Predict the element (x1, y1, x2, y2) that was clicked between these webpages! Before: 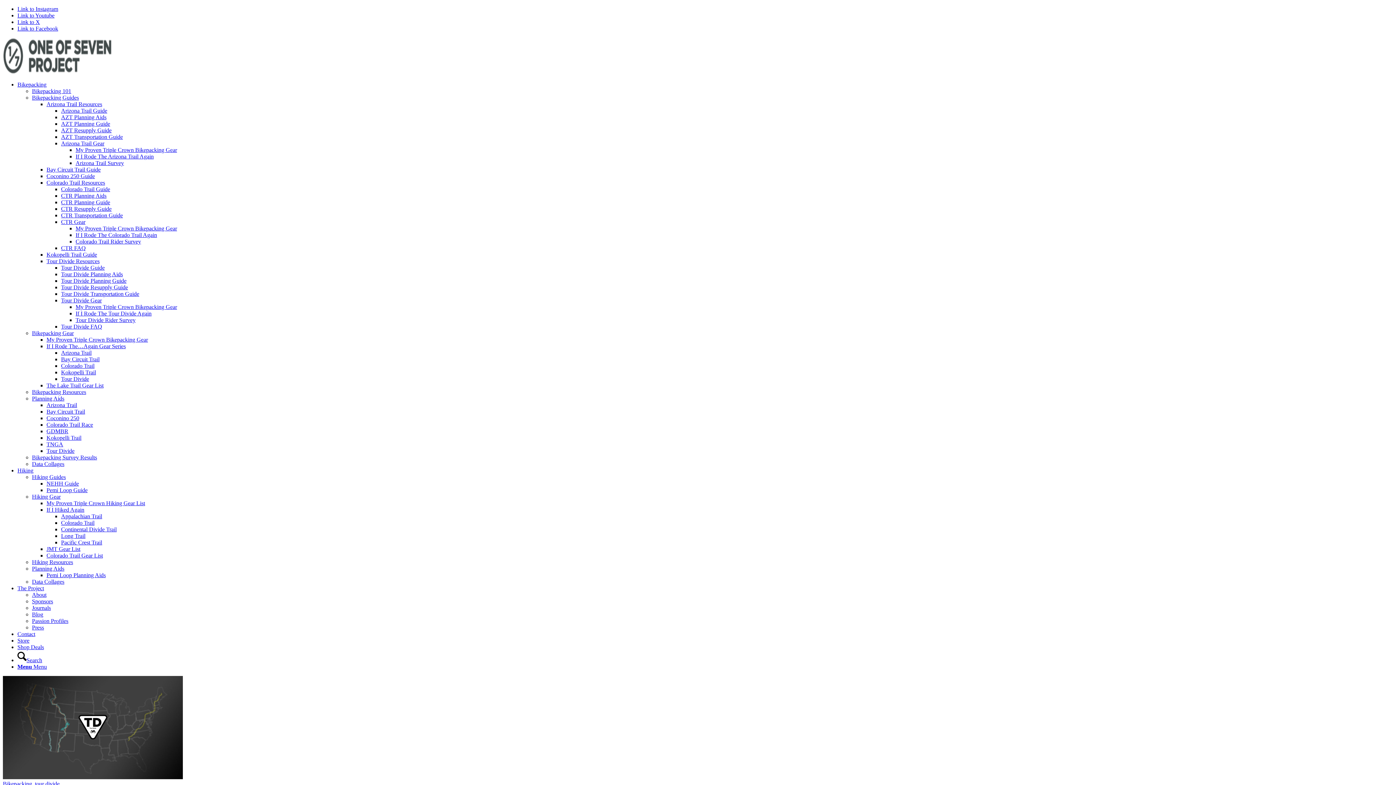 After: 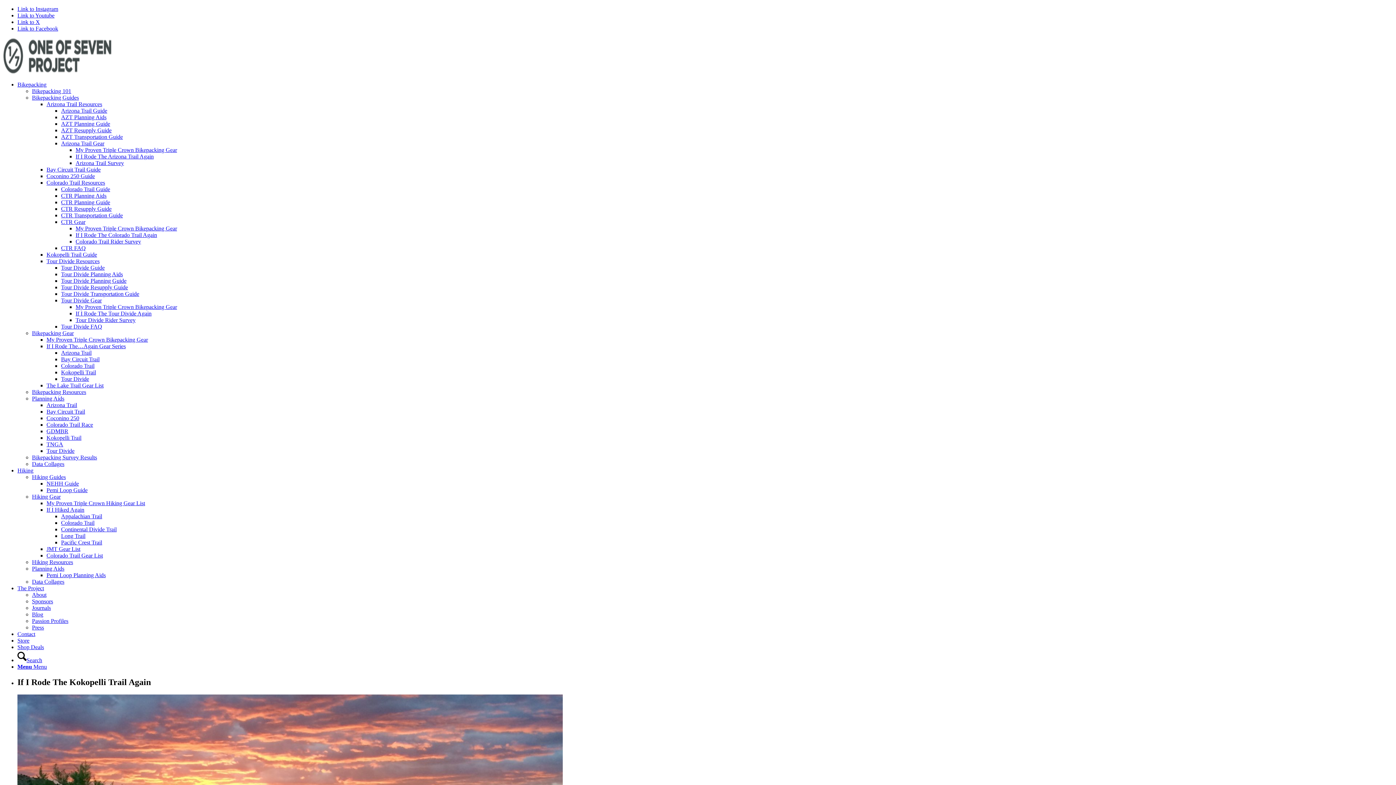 Action: bbox: (61, 369, 96, 375) label: Kokopelli Trail